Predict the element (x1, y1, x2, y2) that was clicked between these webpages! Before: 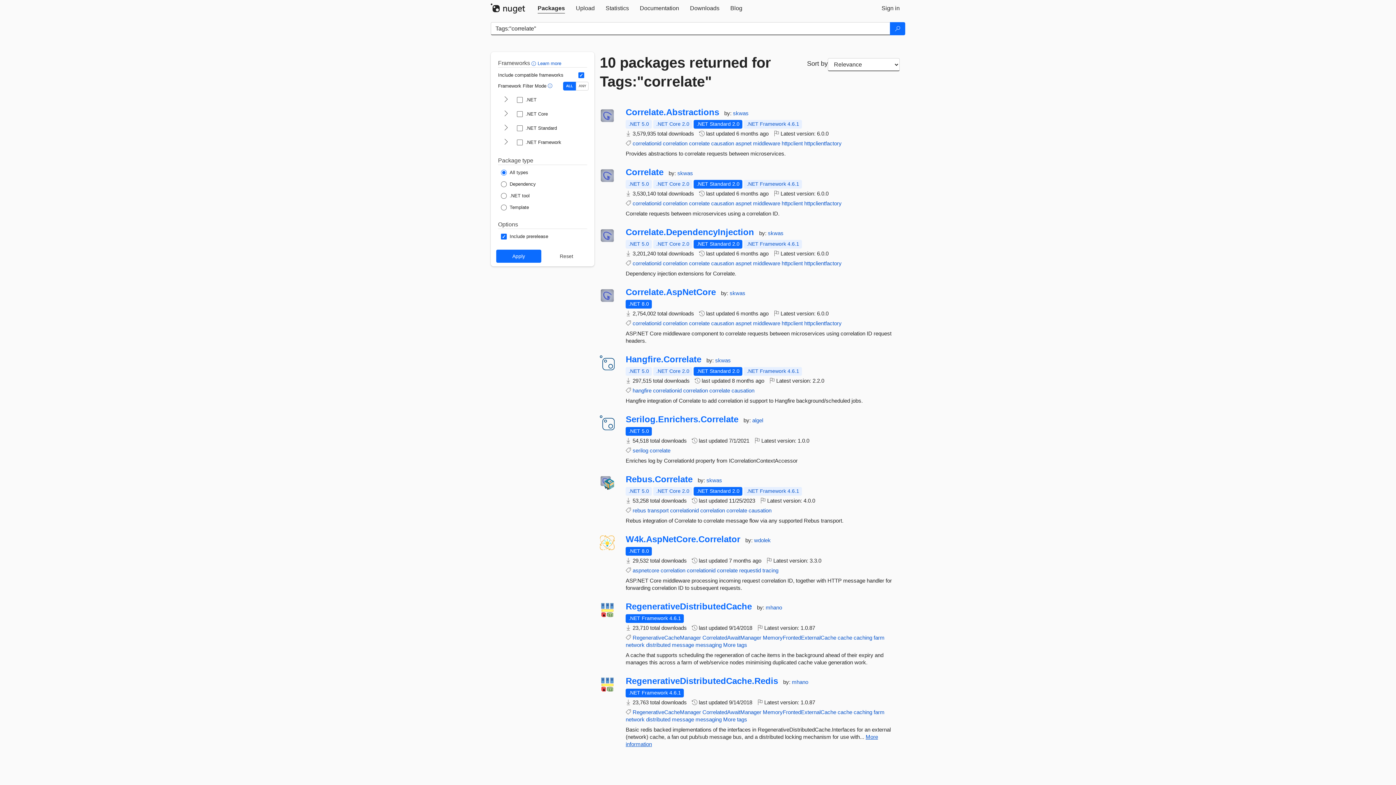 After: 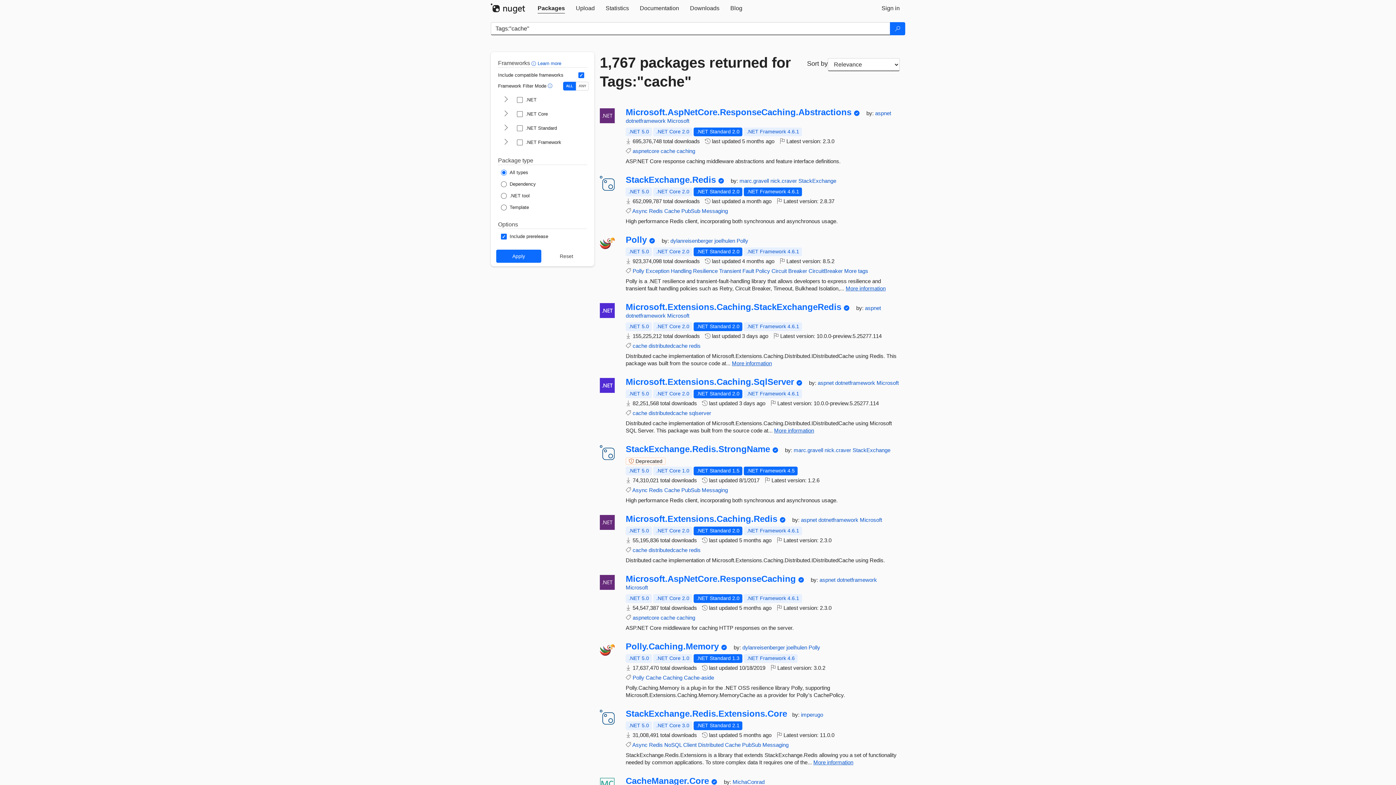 Action: bbox: (837, 709, 852, 715) label: cache